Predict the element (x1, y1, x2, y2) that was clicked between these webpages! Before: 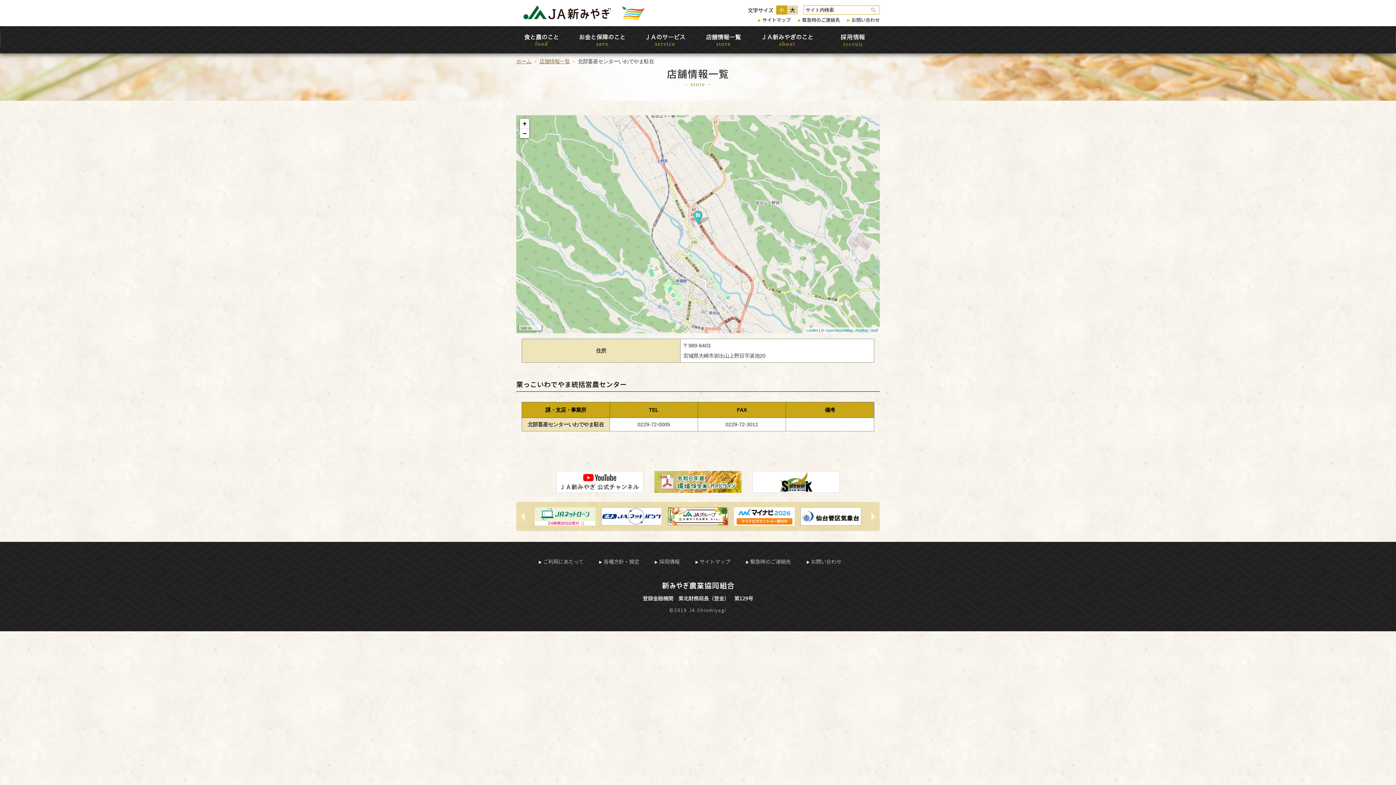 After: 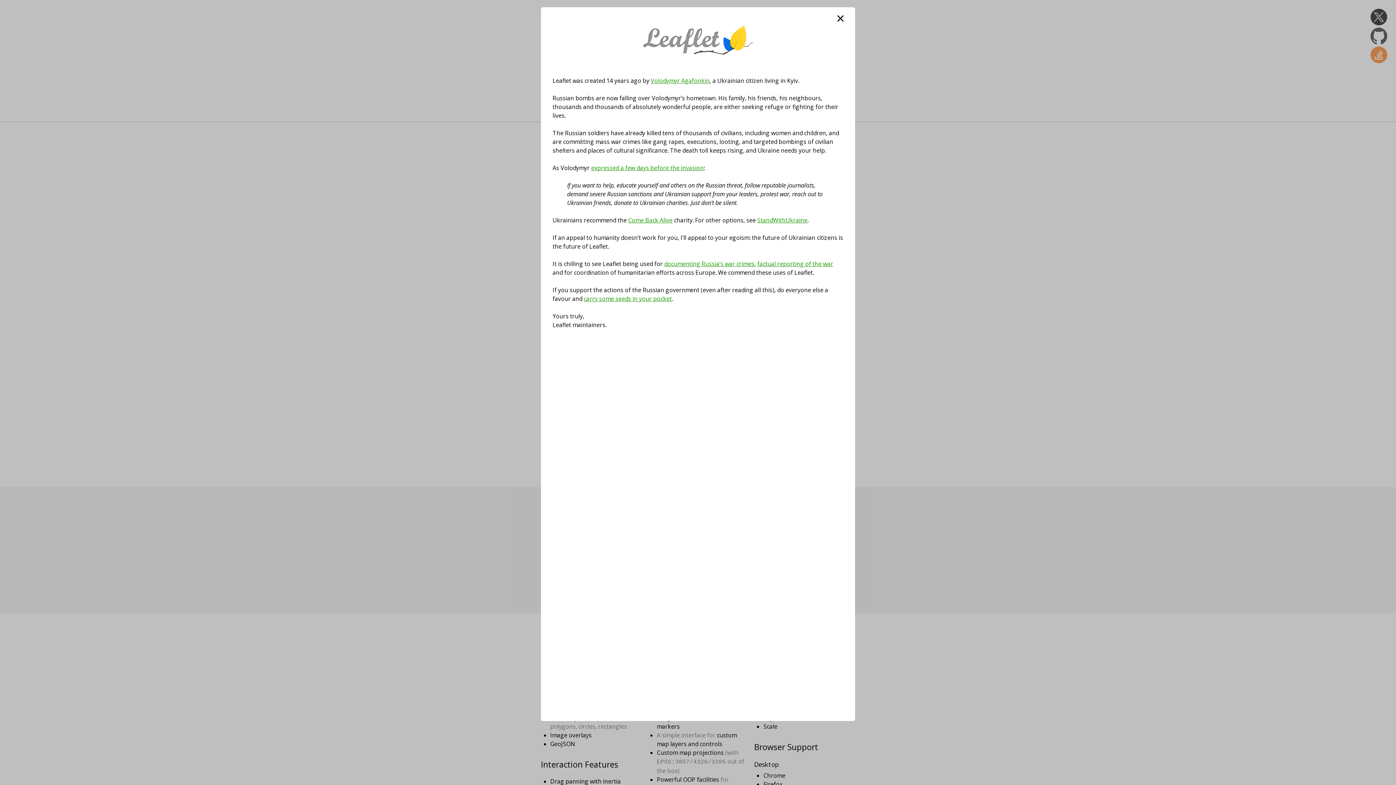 Action: label: Leaflet bbox: (806, 328, 818, 332)